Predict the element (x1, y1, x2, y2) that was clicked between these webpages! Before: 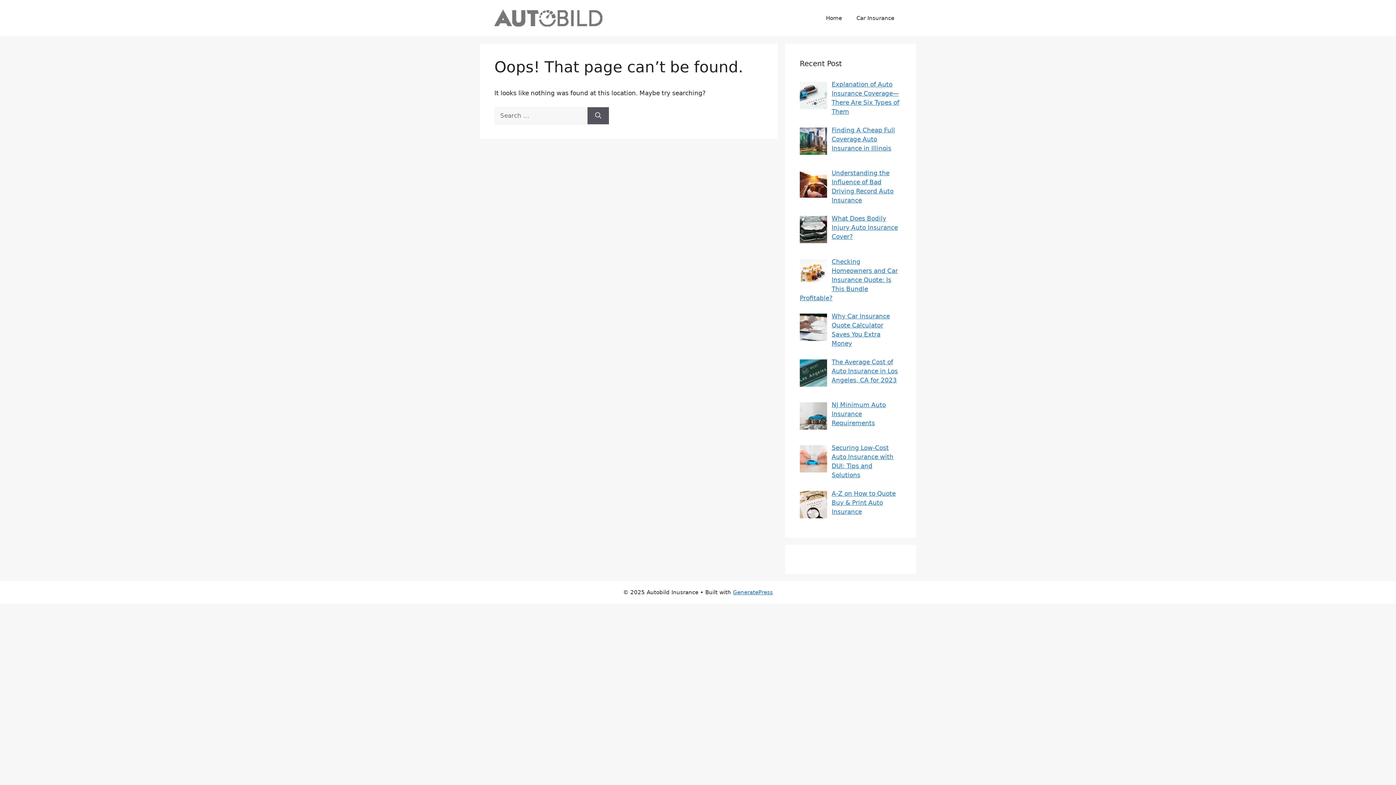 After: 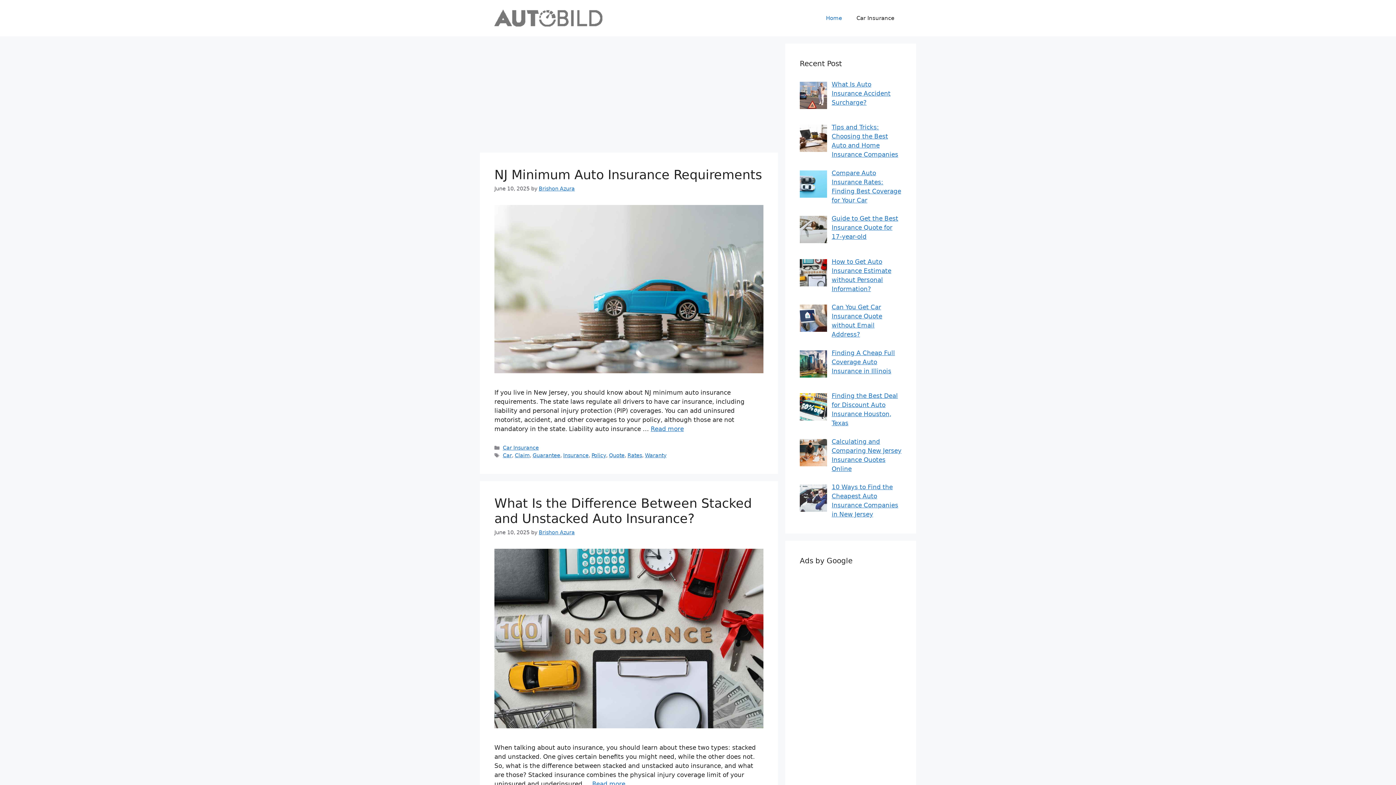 Action: bbox: (818, 7, 849, 29) label: Home